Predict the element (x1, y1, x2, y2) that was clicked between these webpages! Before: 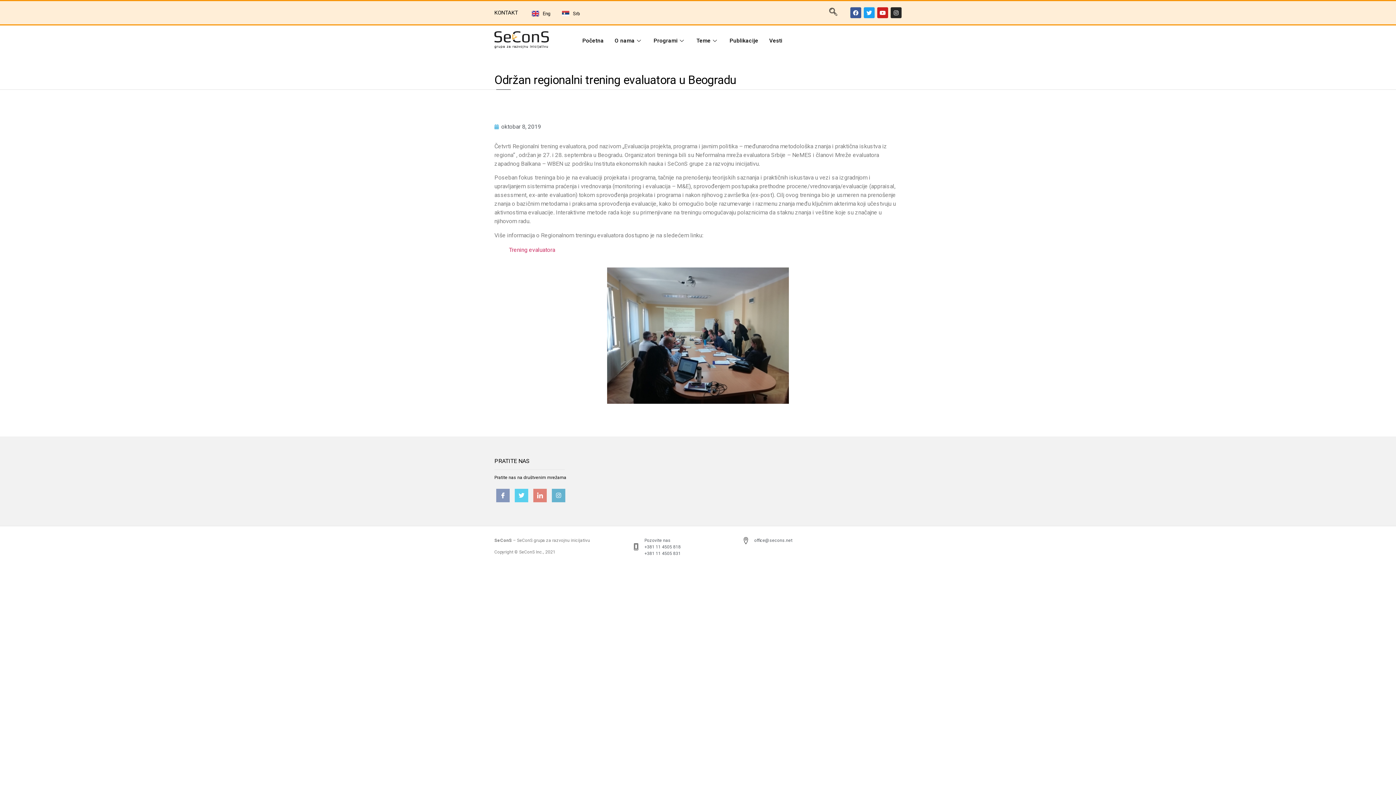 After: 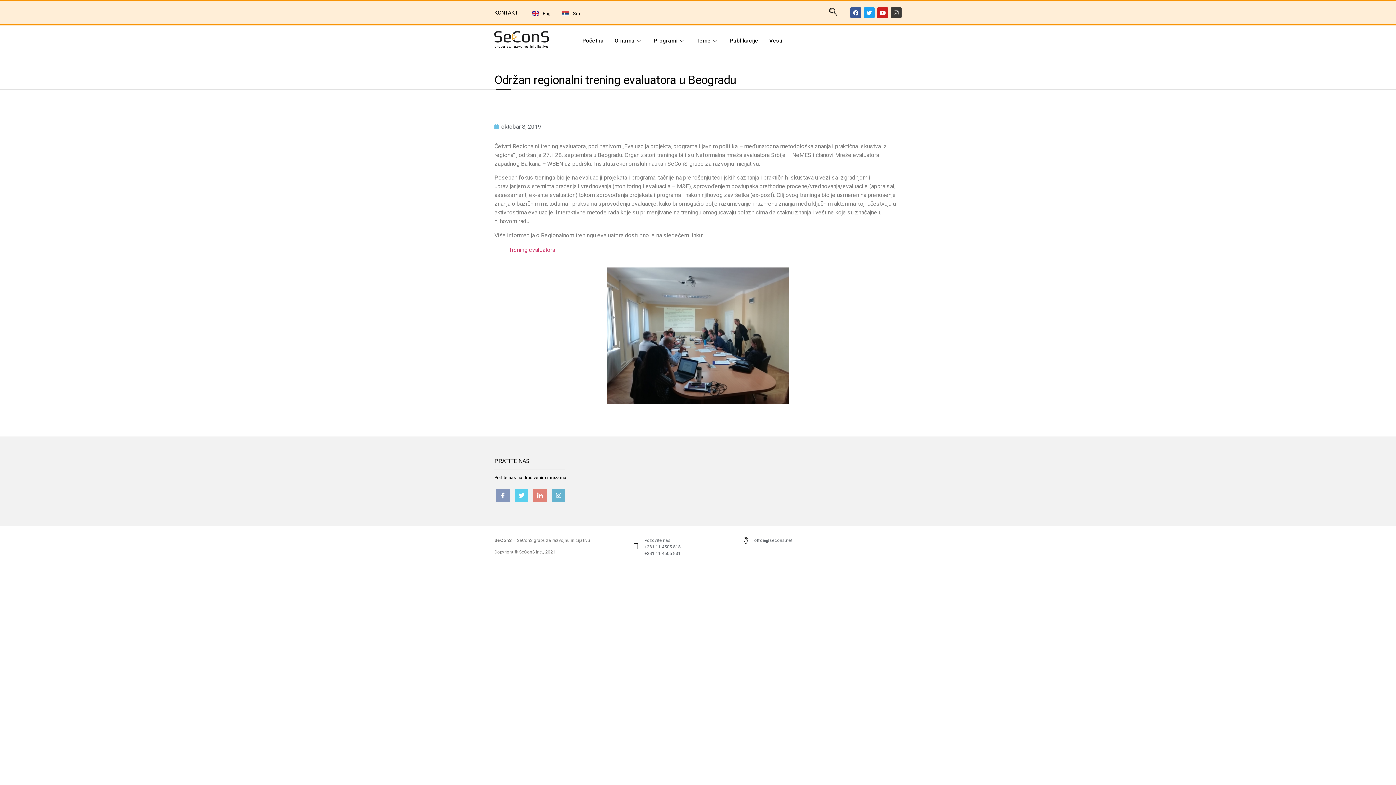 Action: label: Instagram bbox: (890, 7, 901, 18)